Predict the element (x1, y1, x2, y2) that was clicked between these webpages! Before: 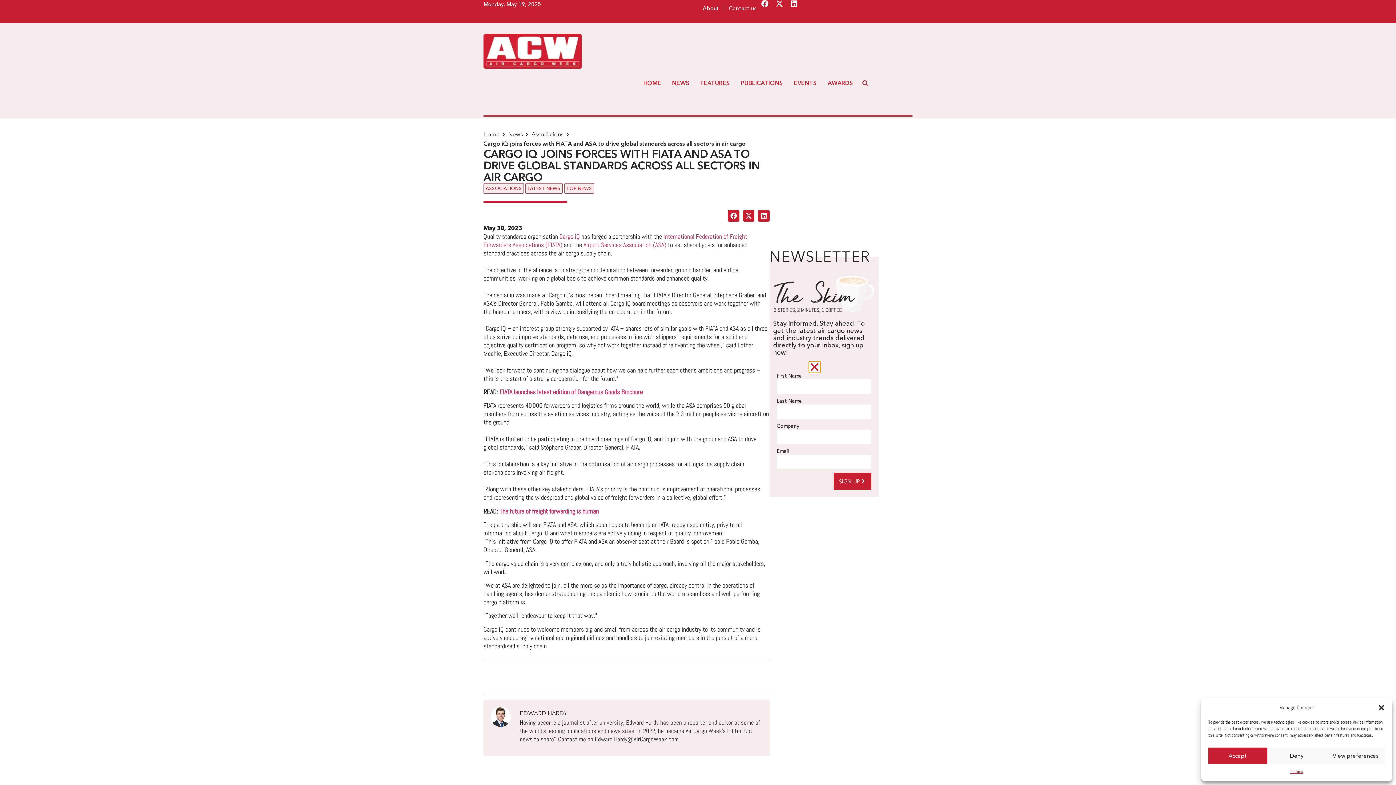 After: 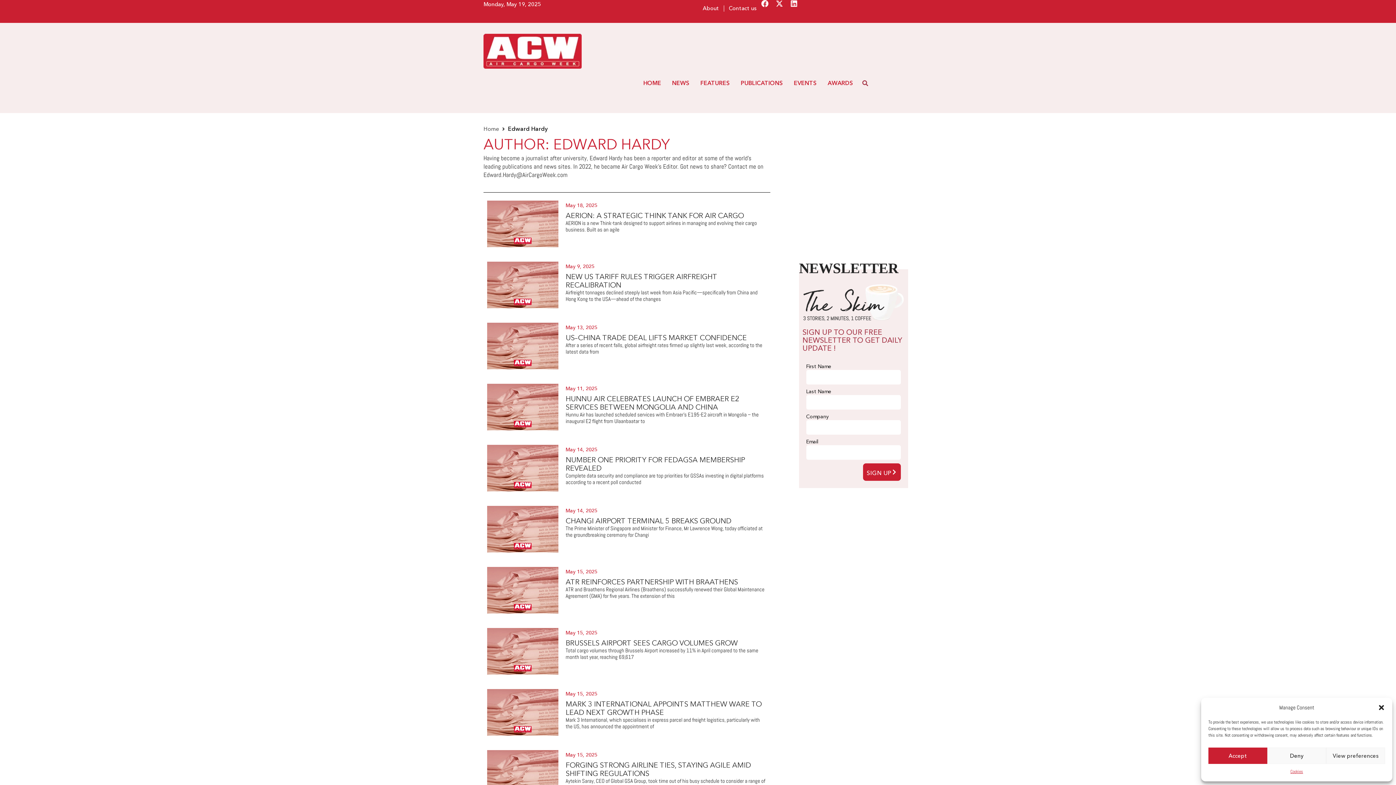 Action: label: EDWARD HARDY bbox: (520, 710, 762, 717)